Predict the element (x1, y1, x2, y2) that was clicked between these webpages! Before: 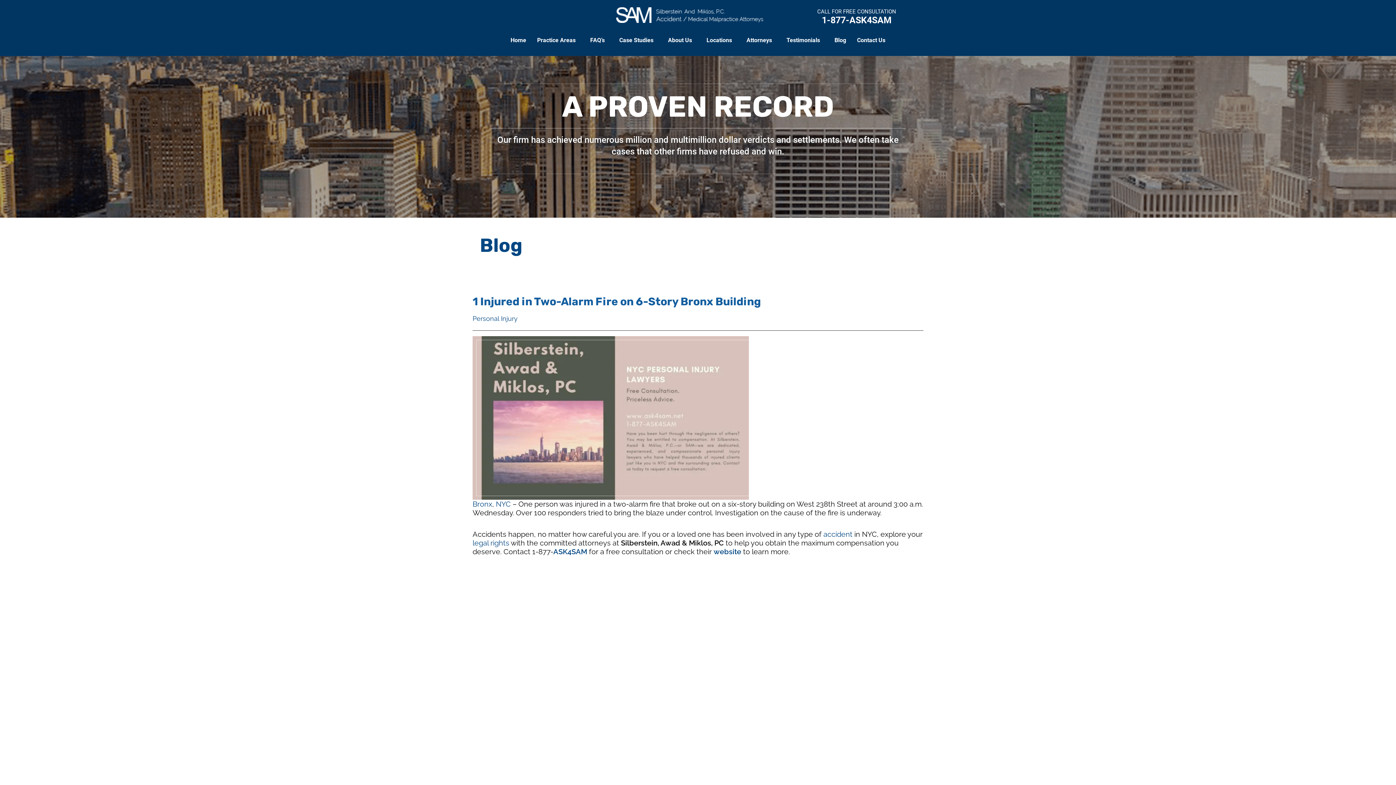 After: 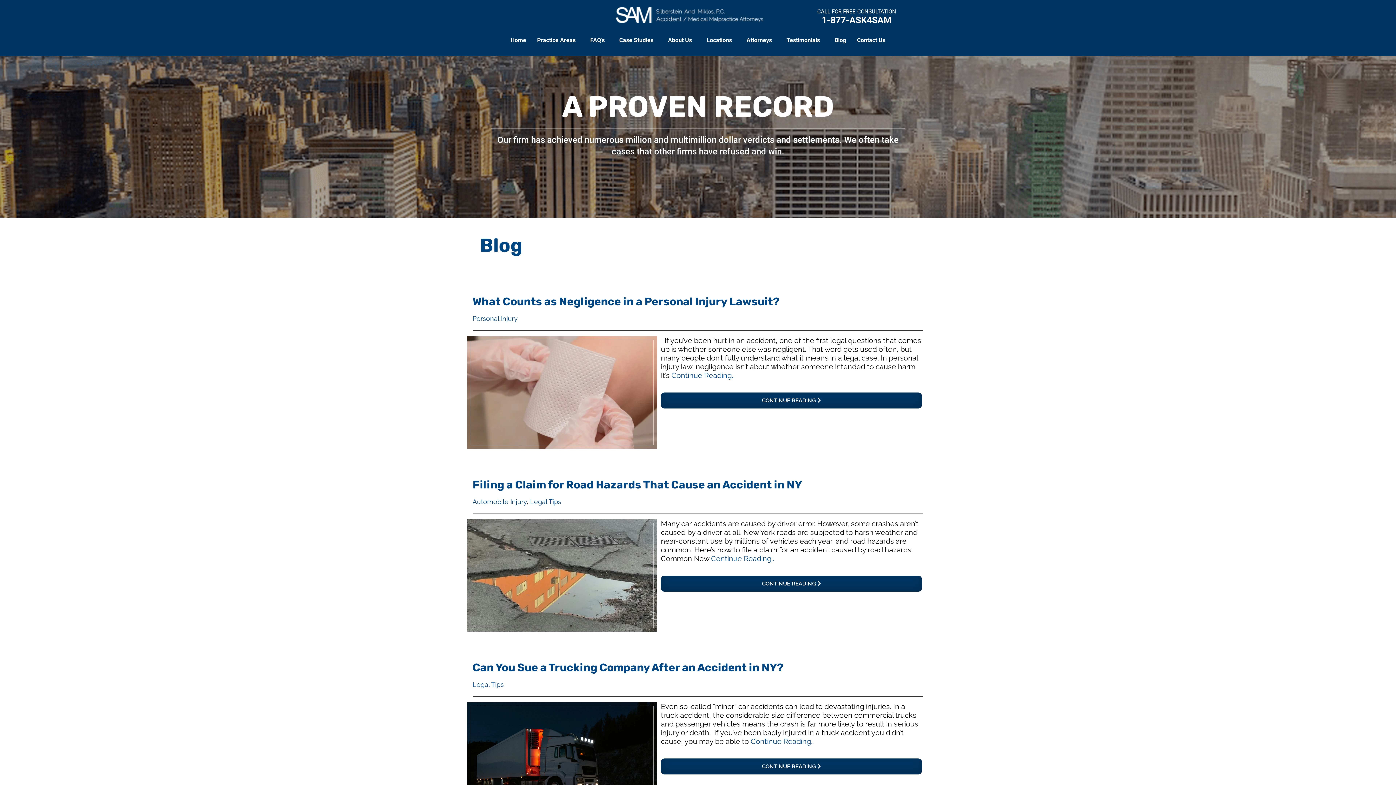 Action: label: Blog bbox: (829, 32, 851, 48)